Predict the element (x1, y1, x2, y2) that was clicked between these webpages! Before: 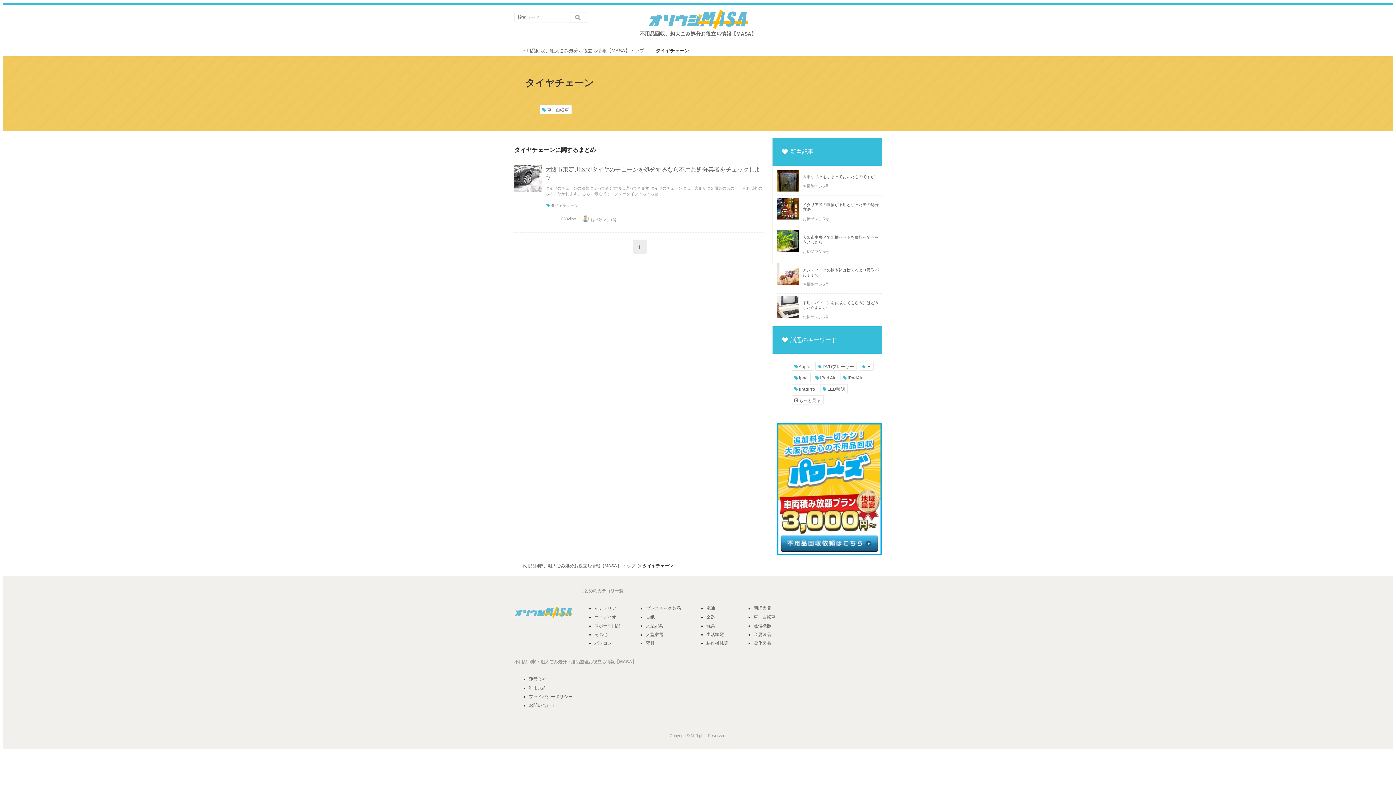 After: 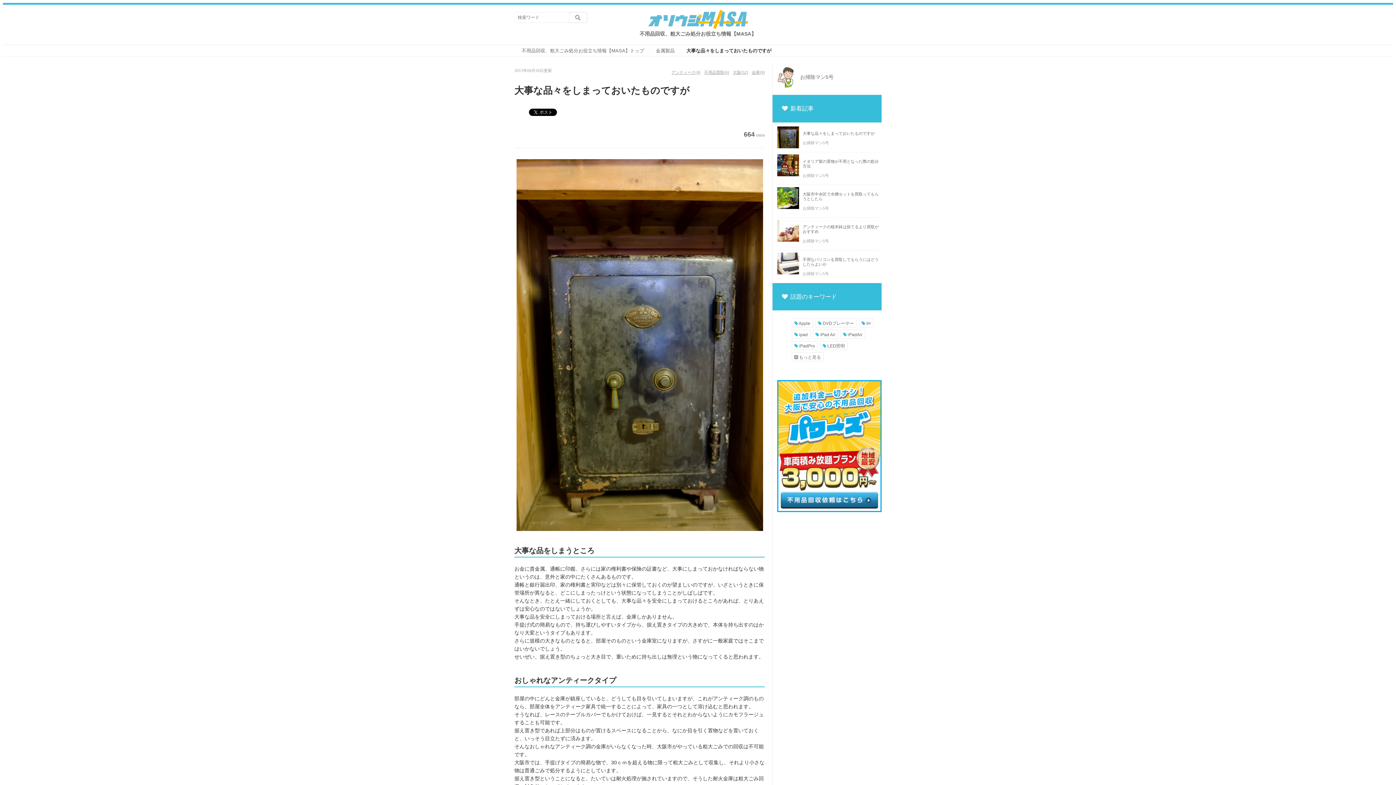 Action: bbox: (802, 174, 879, 179) label: 大事な品々をしまっておいたものですが